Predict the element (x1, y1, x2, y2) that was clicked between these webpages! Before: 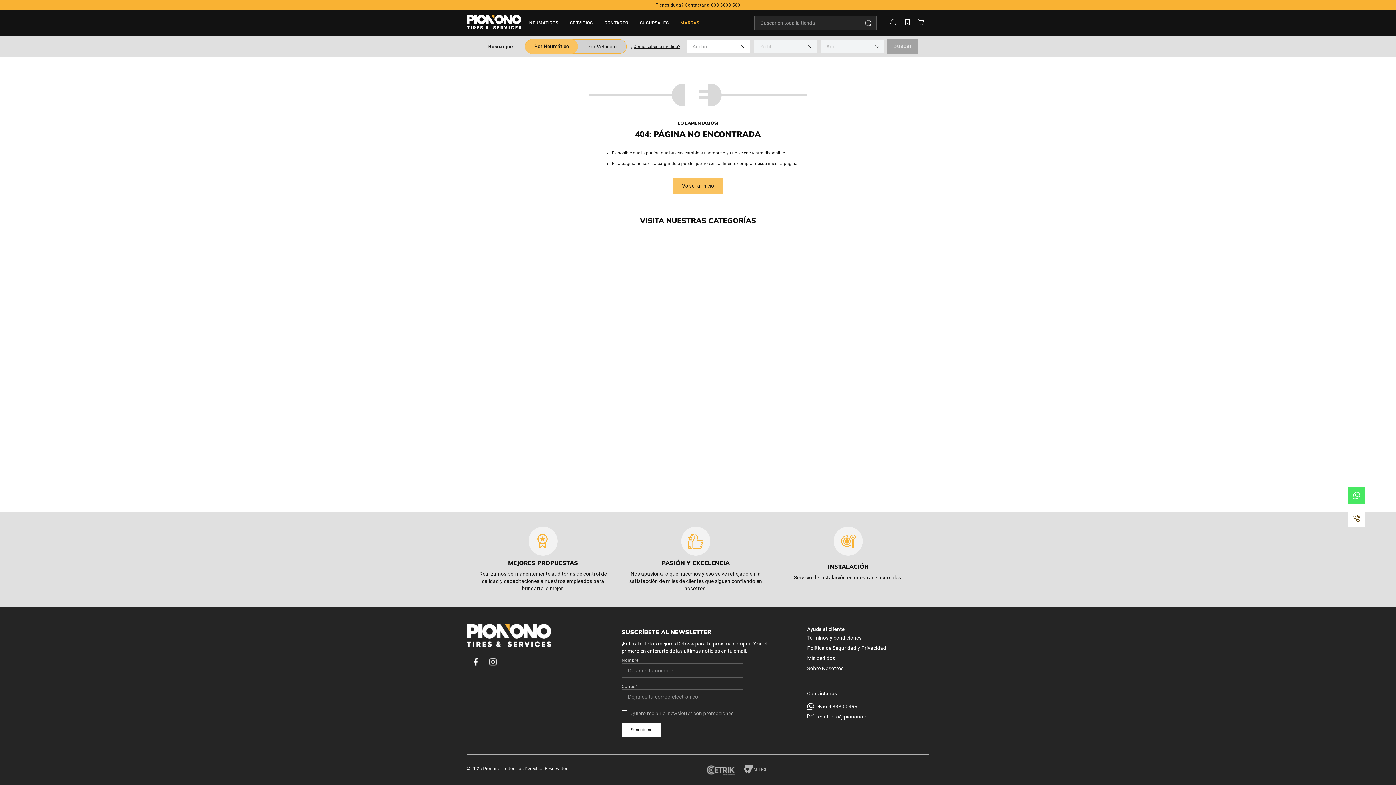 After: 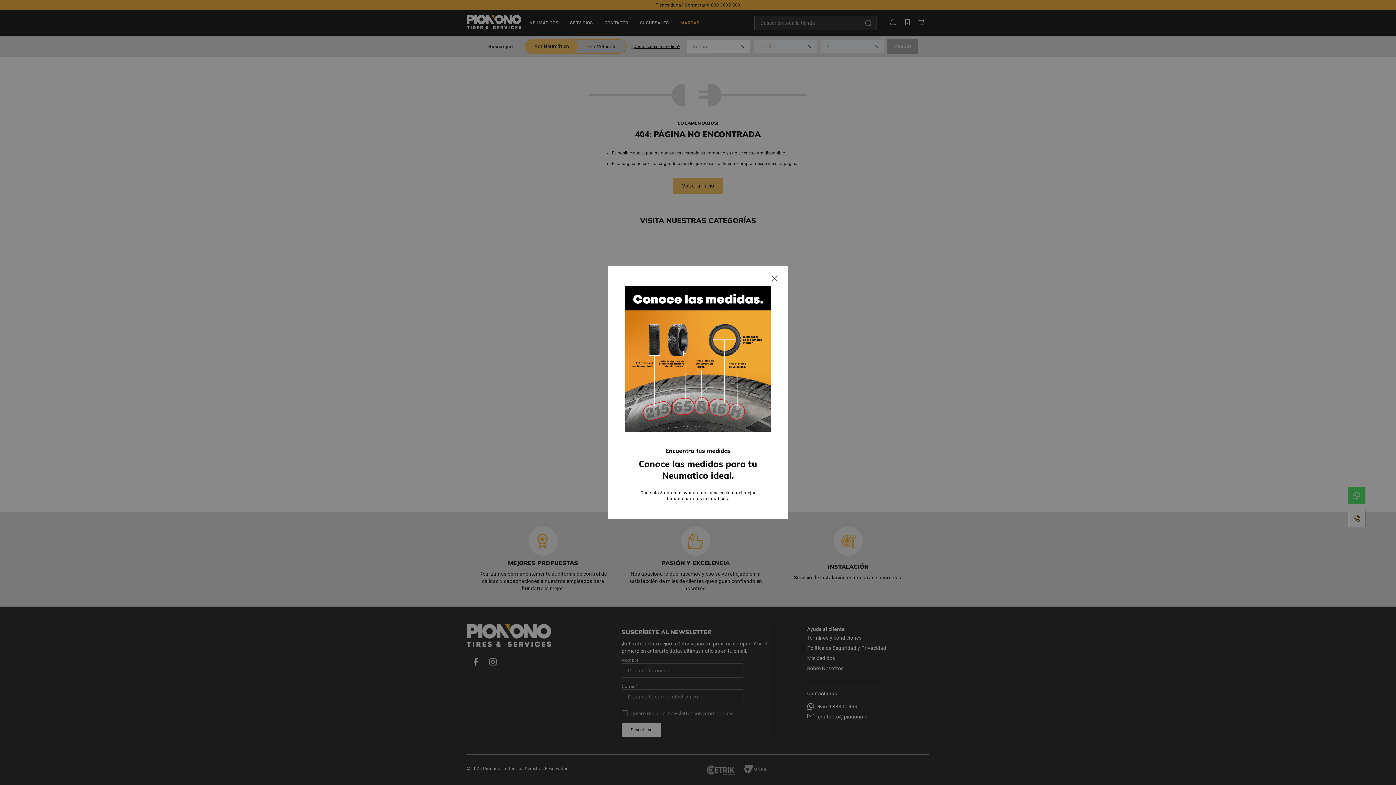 Action: bbox: (626, 38, 685, 54) label: ¿Cómo saber la medida?